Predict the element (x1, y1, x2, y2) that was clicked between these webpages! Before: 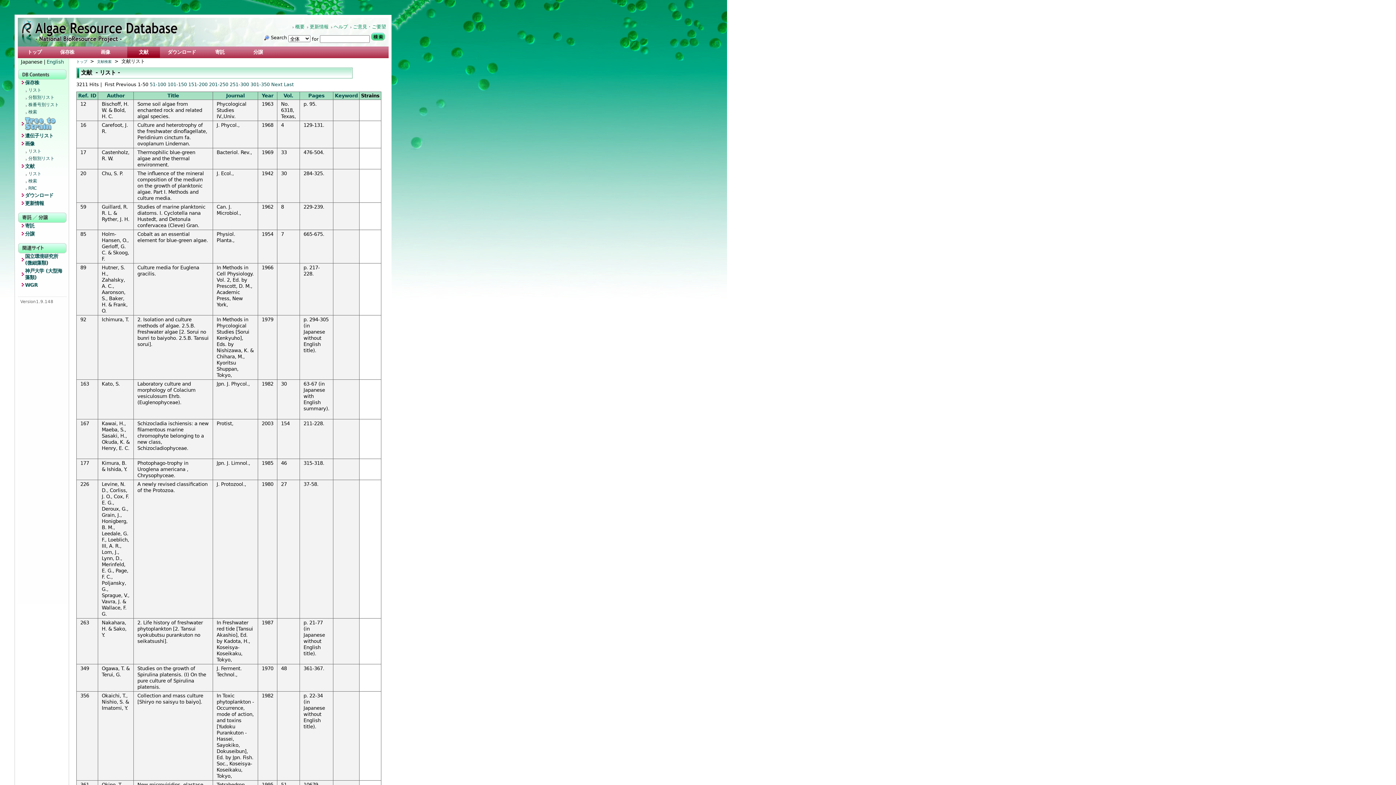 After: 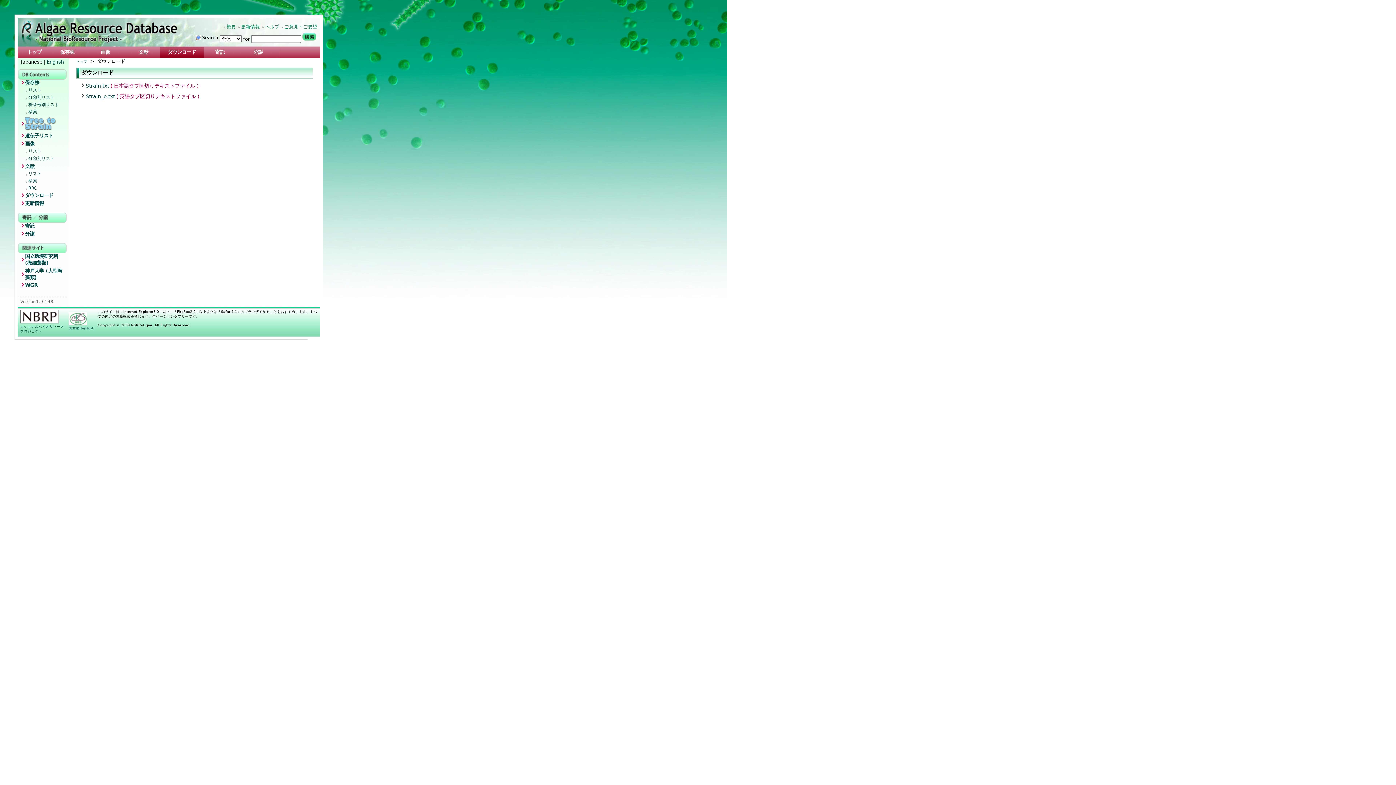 Action: bbox: (19, 192, 66, 200) label: ダウンロード